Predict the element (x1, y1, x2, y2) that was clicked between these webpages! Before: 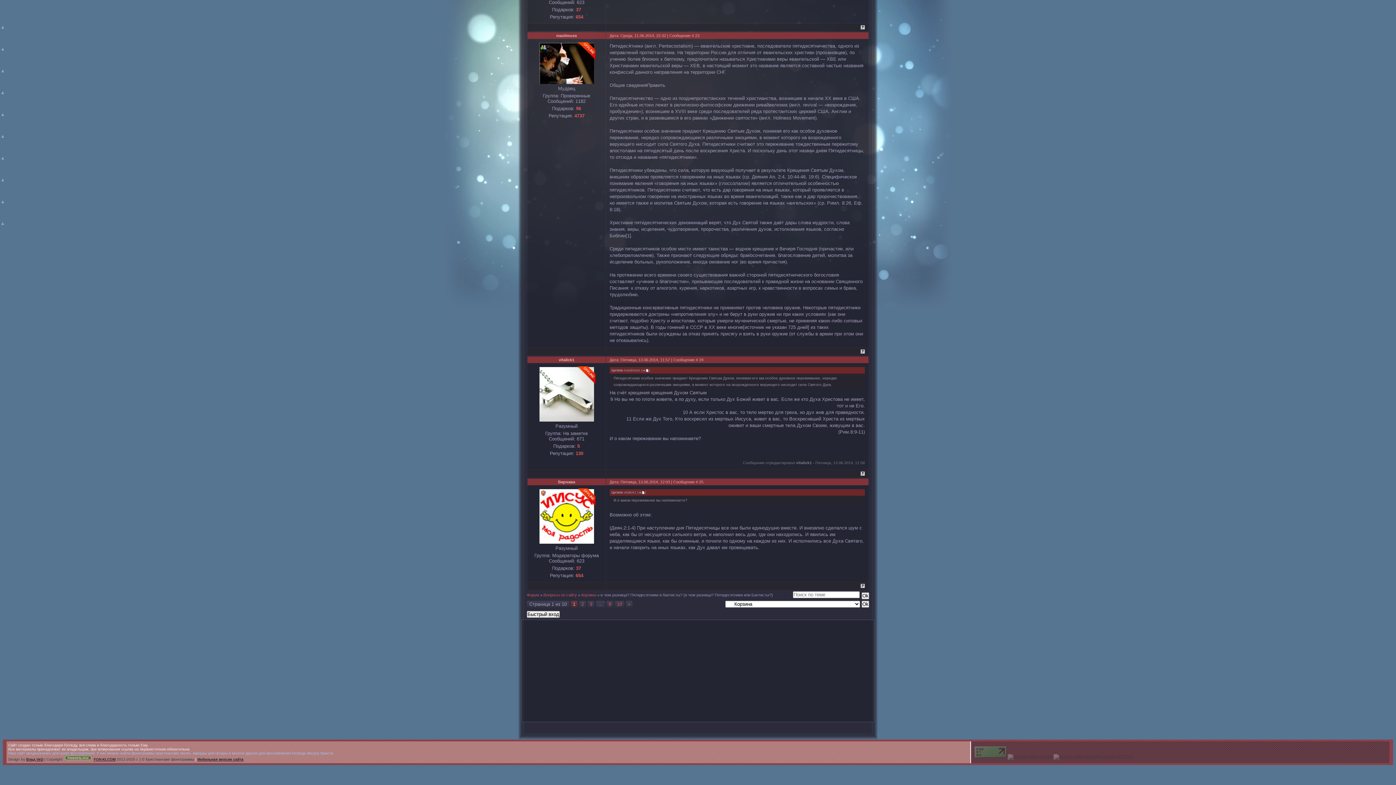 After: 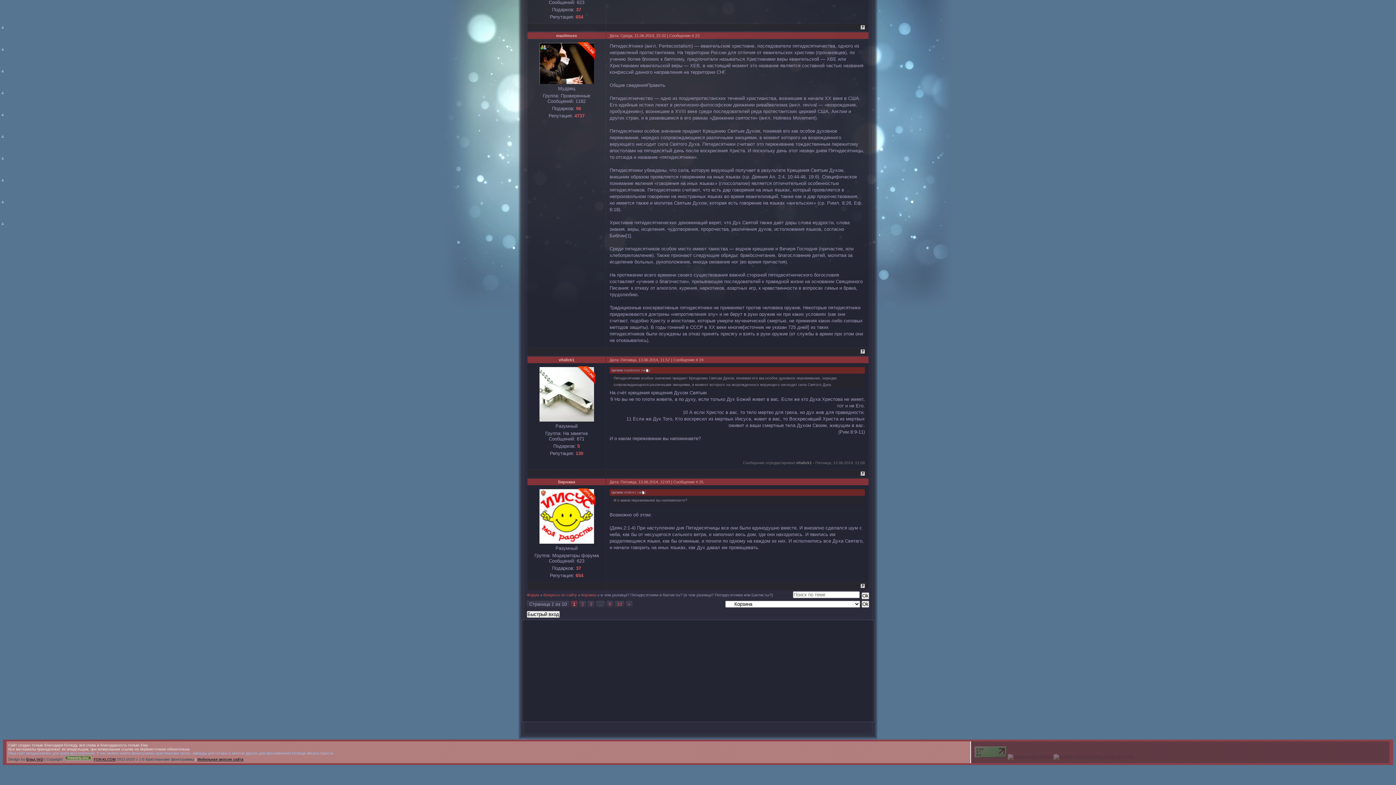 Action: bbox: (642, 368, 649, 372)